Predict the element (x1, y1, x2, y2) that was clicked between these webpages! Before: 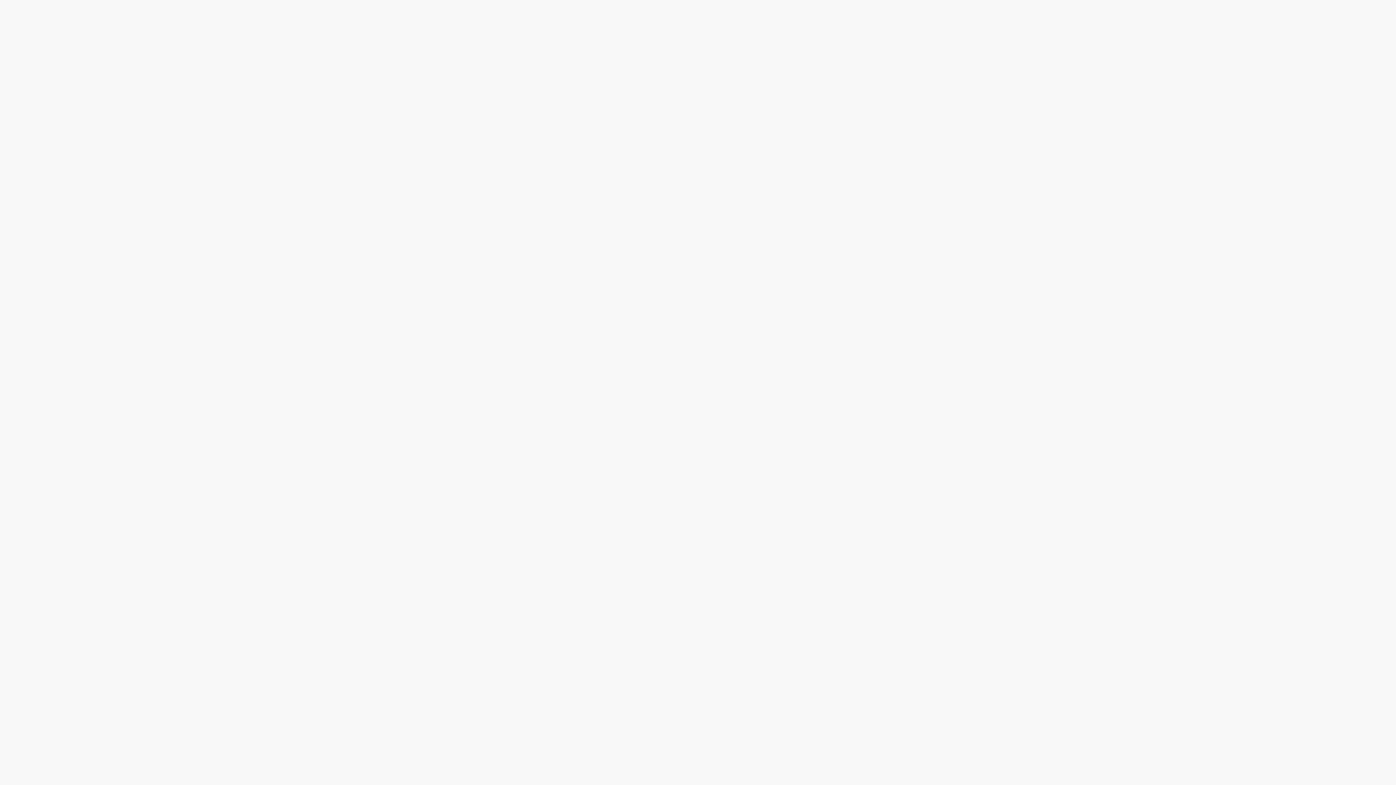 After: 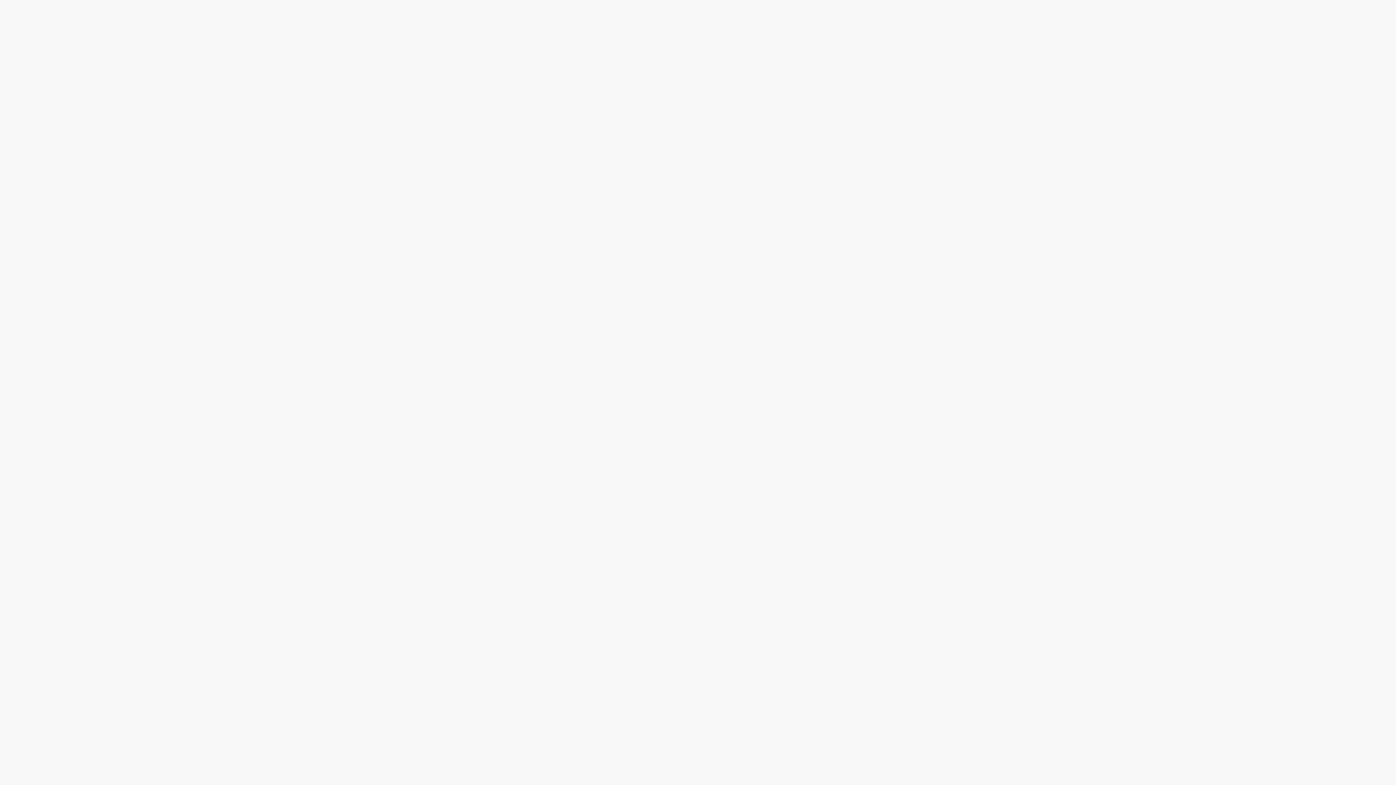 Action: bbox: (592, 774, 619, 789) label: Privacy Notice